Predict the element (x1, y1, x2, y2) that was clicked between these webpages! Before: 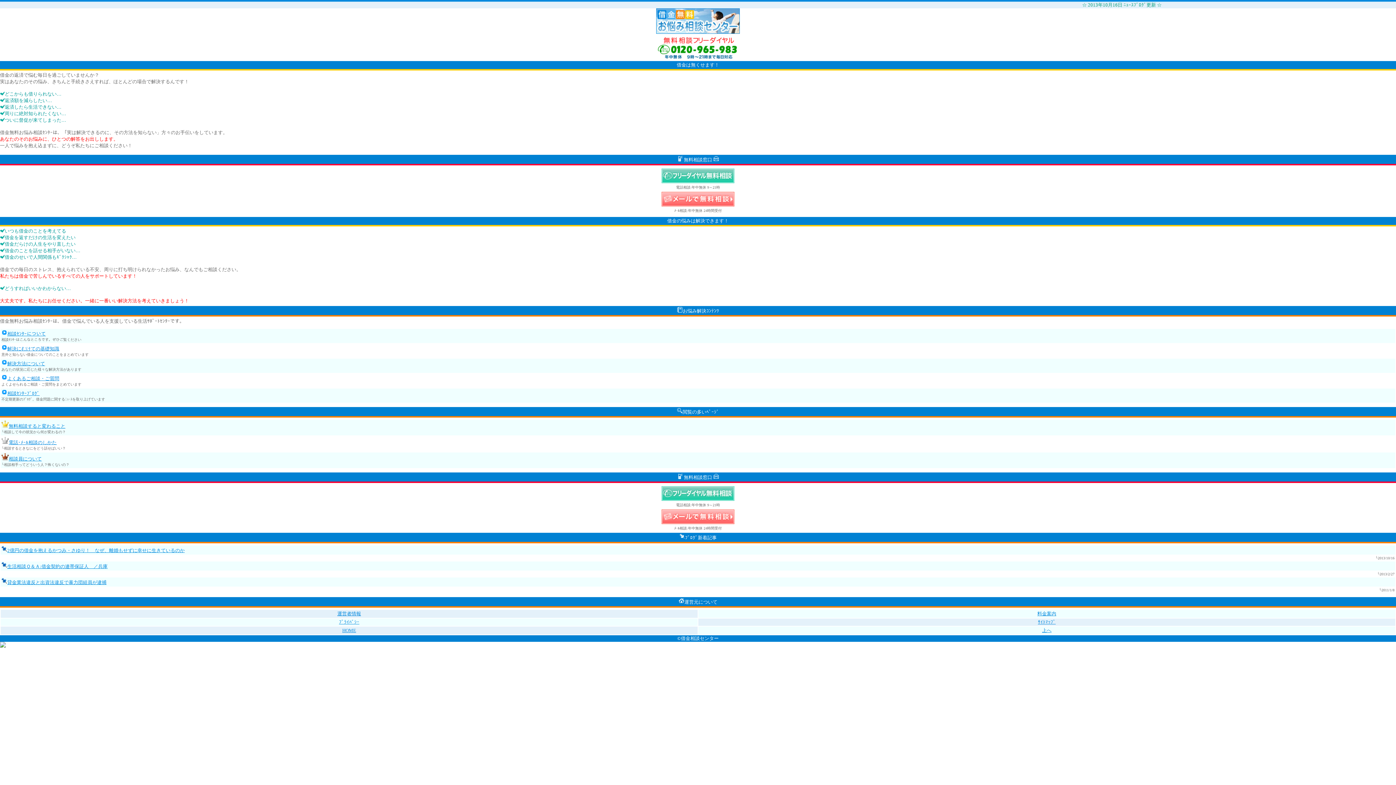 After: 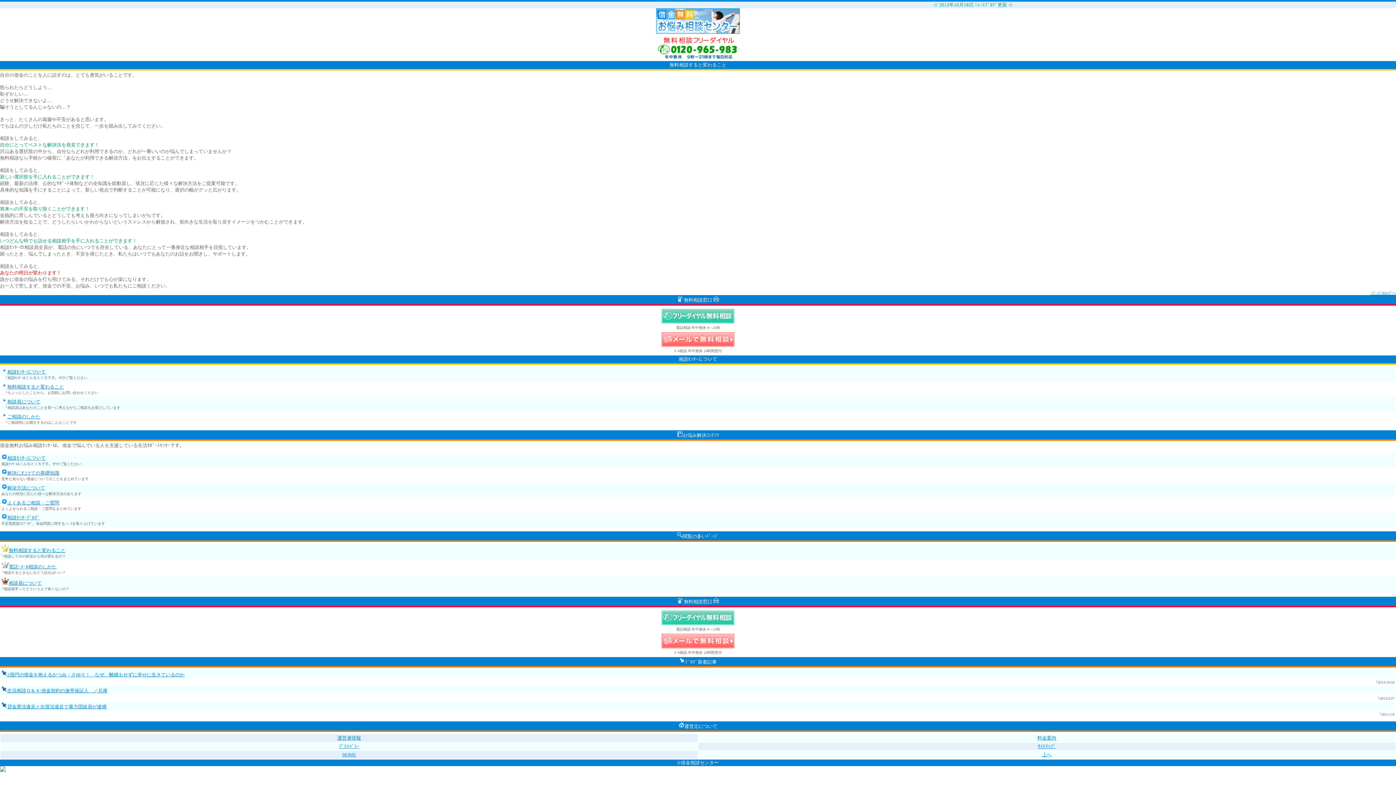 Action: label: 無料相談すると変わること bbox: (8, 423, 65, 429)